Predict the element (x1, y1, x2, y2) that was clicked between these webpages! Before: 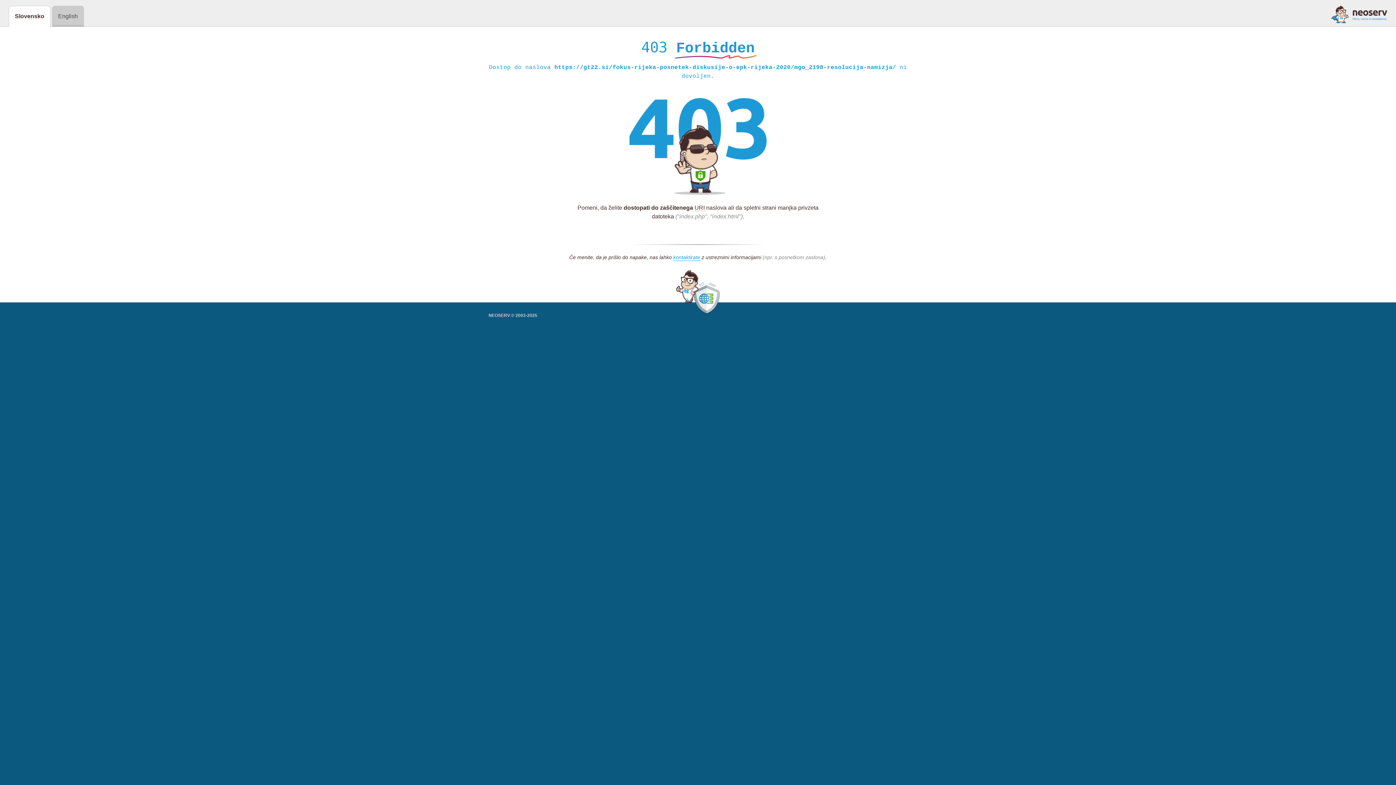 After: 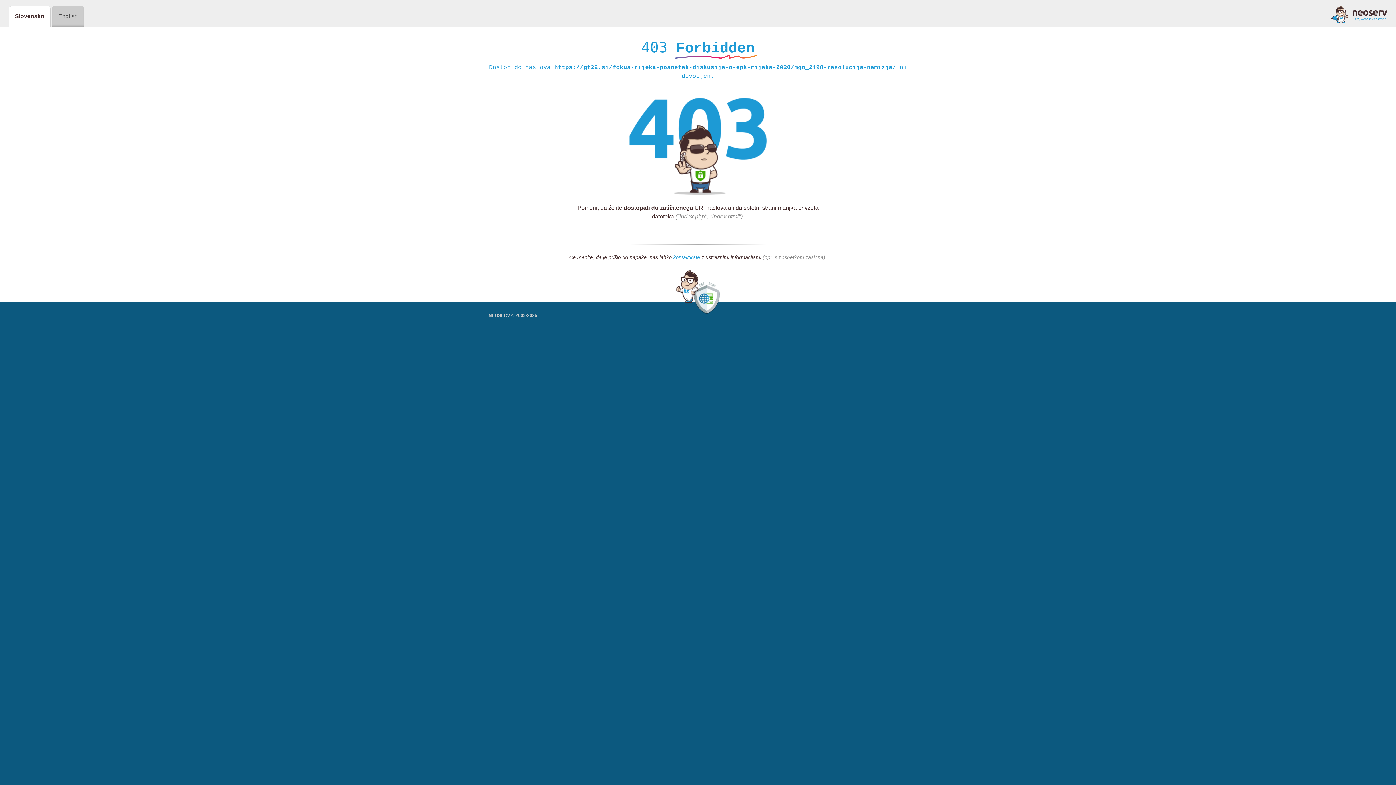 Action: label: kontaktirate bbox: (673, 254, 700, 261)